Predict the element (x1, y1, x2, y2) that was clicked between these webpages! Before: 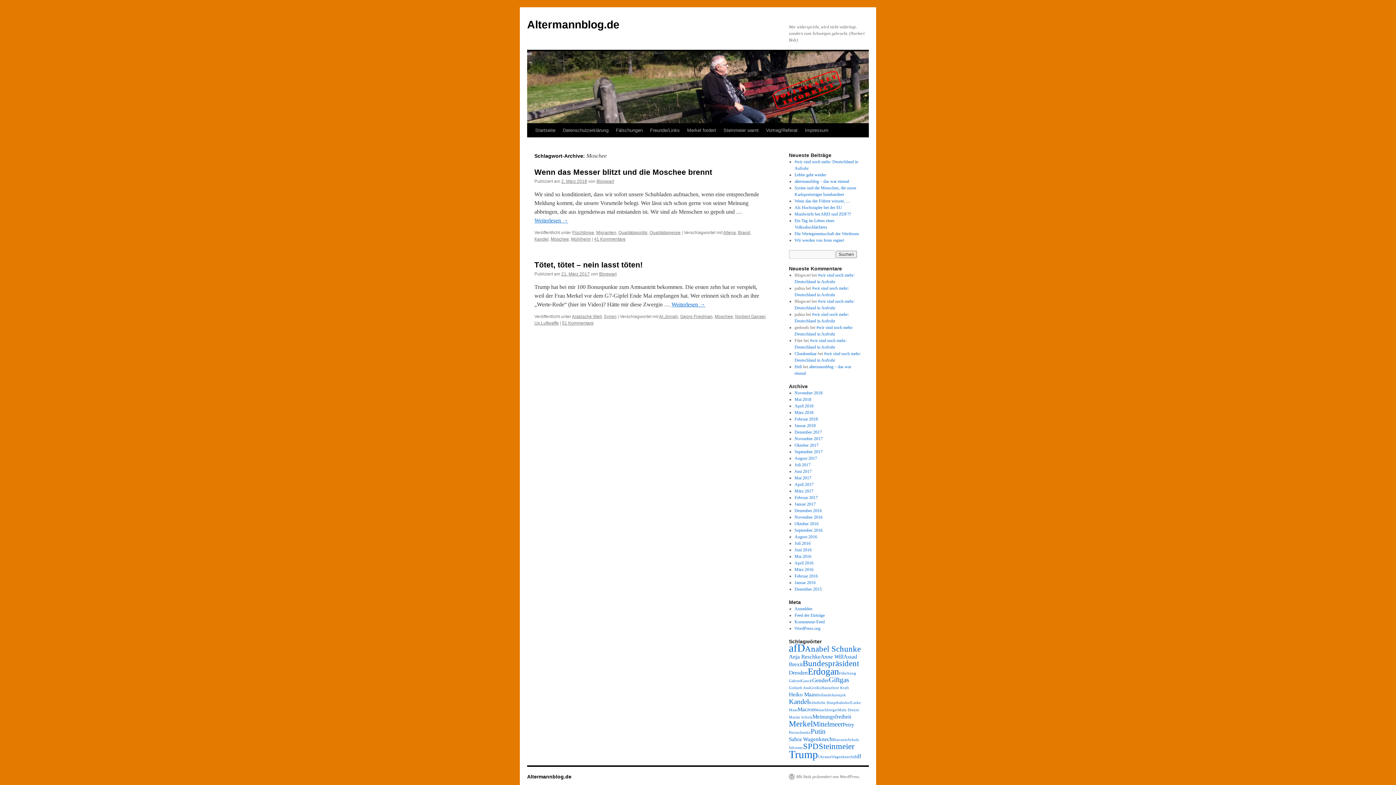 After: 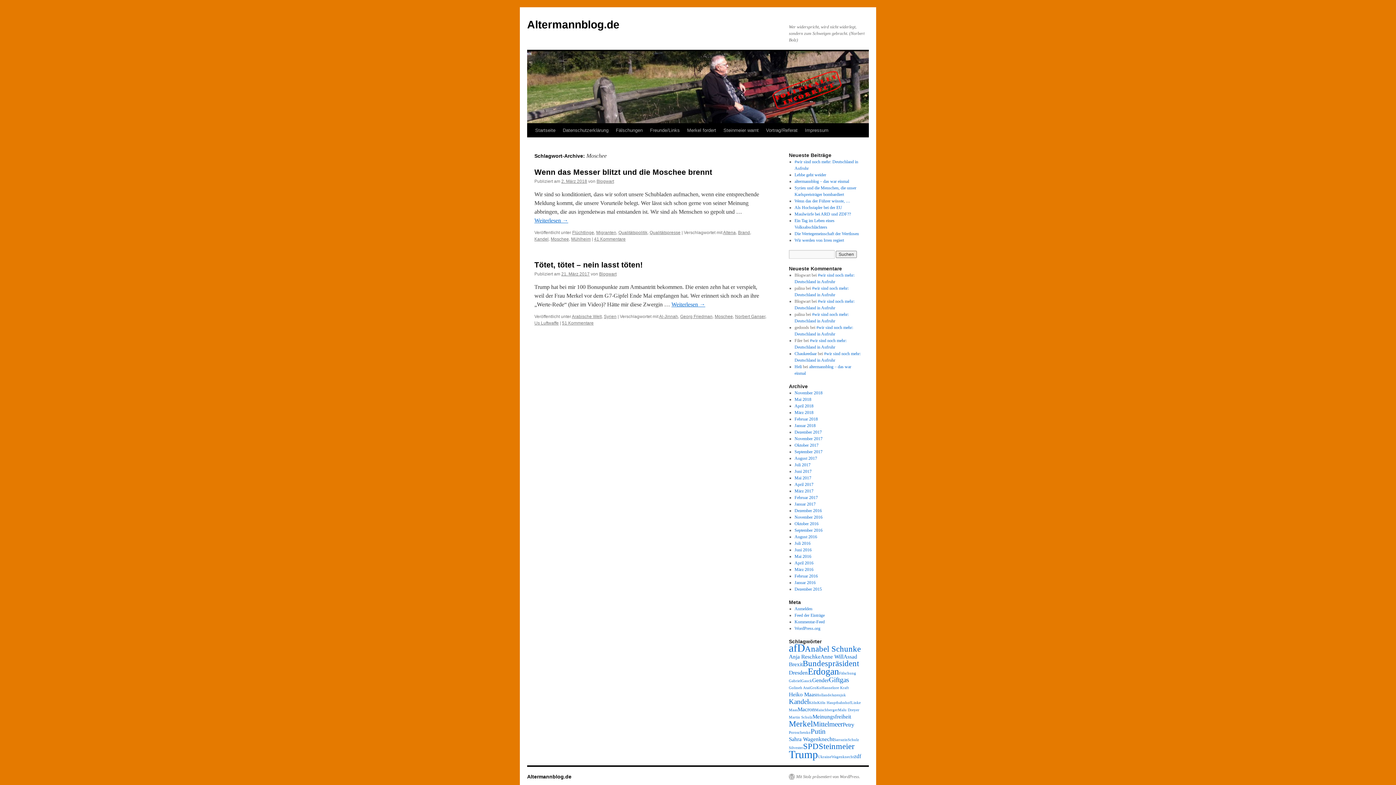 Action: bbox: (714, 314, 733, 319) label: Moschee